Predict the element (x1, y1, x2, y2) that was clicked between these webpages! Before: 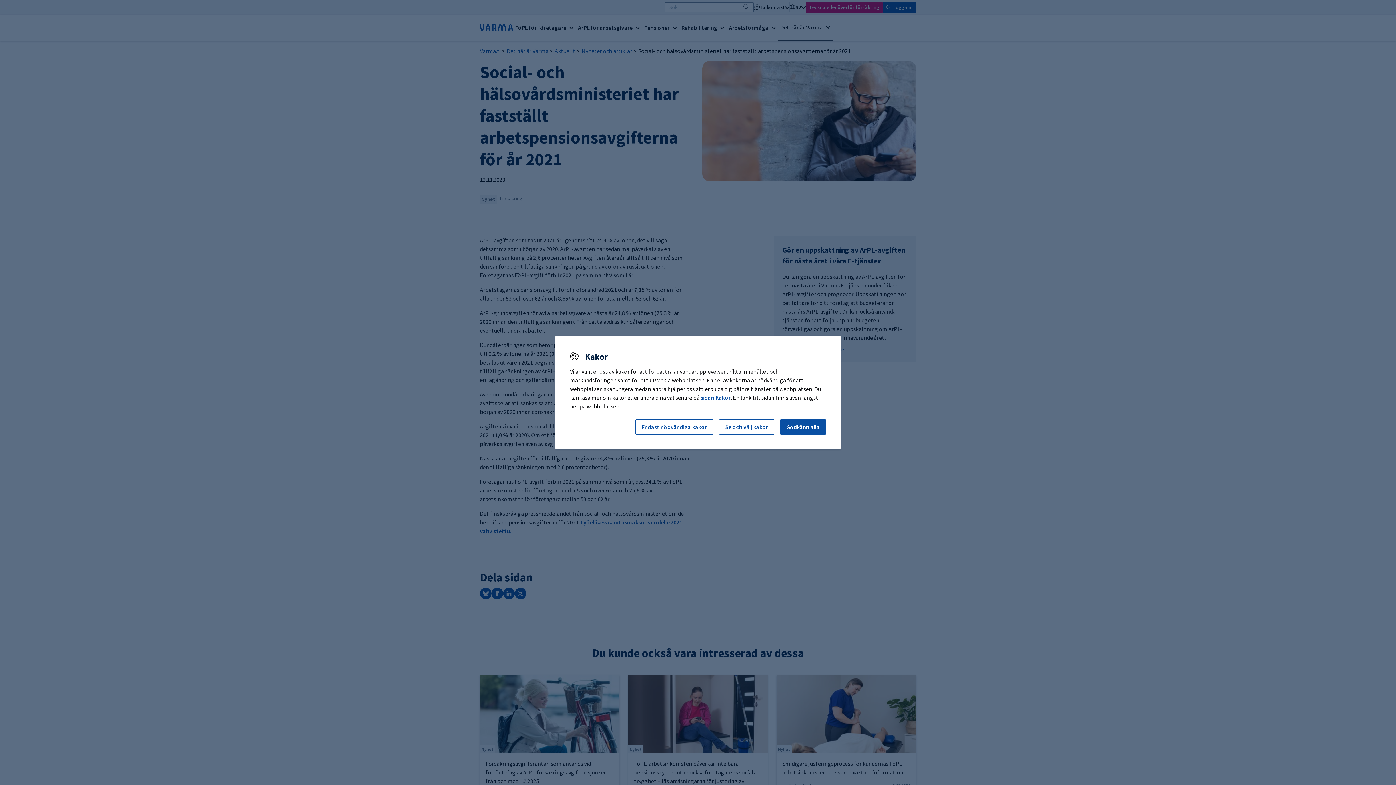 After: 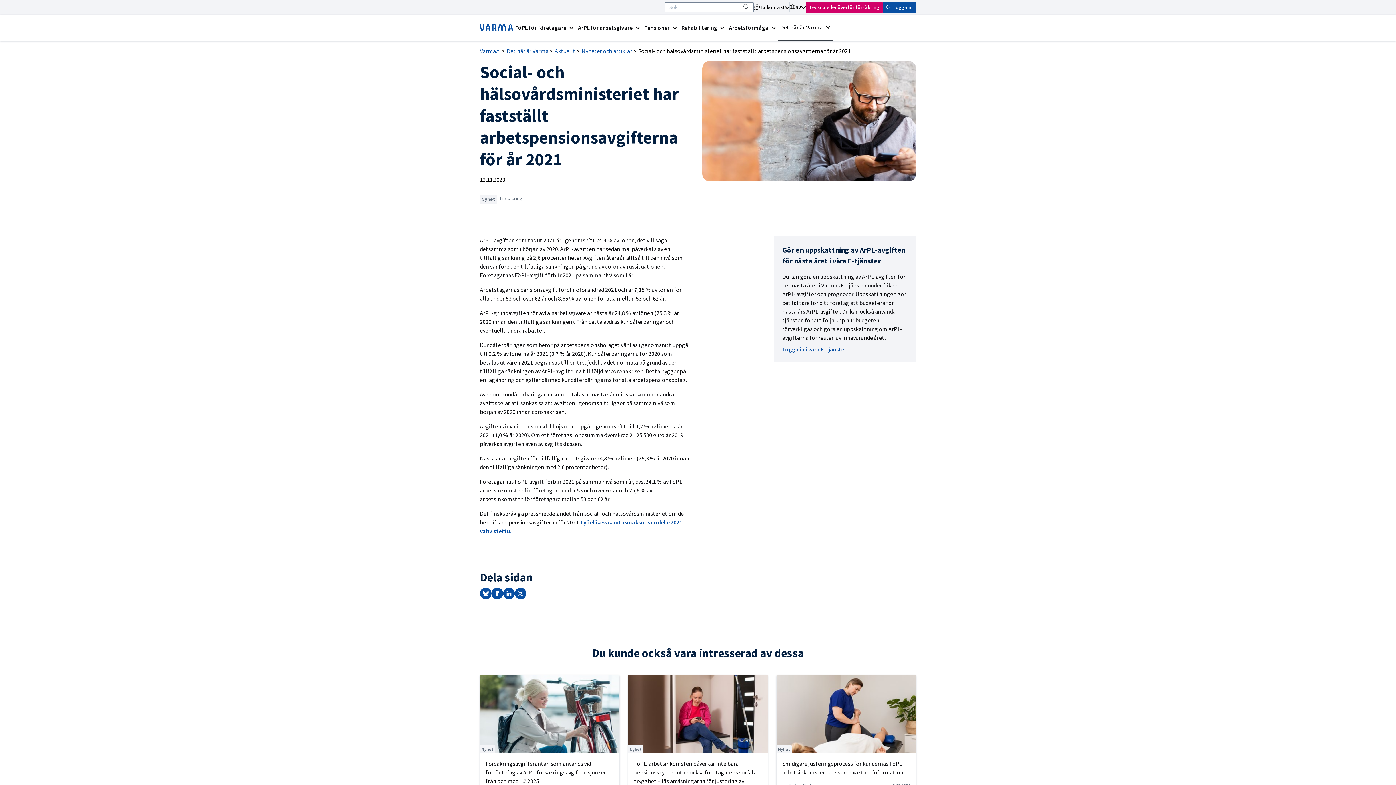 Action: label: Endast nödvändiga kakor bbox: (635, 419, 713, 434)